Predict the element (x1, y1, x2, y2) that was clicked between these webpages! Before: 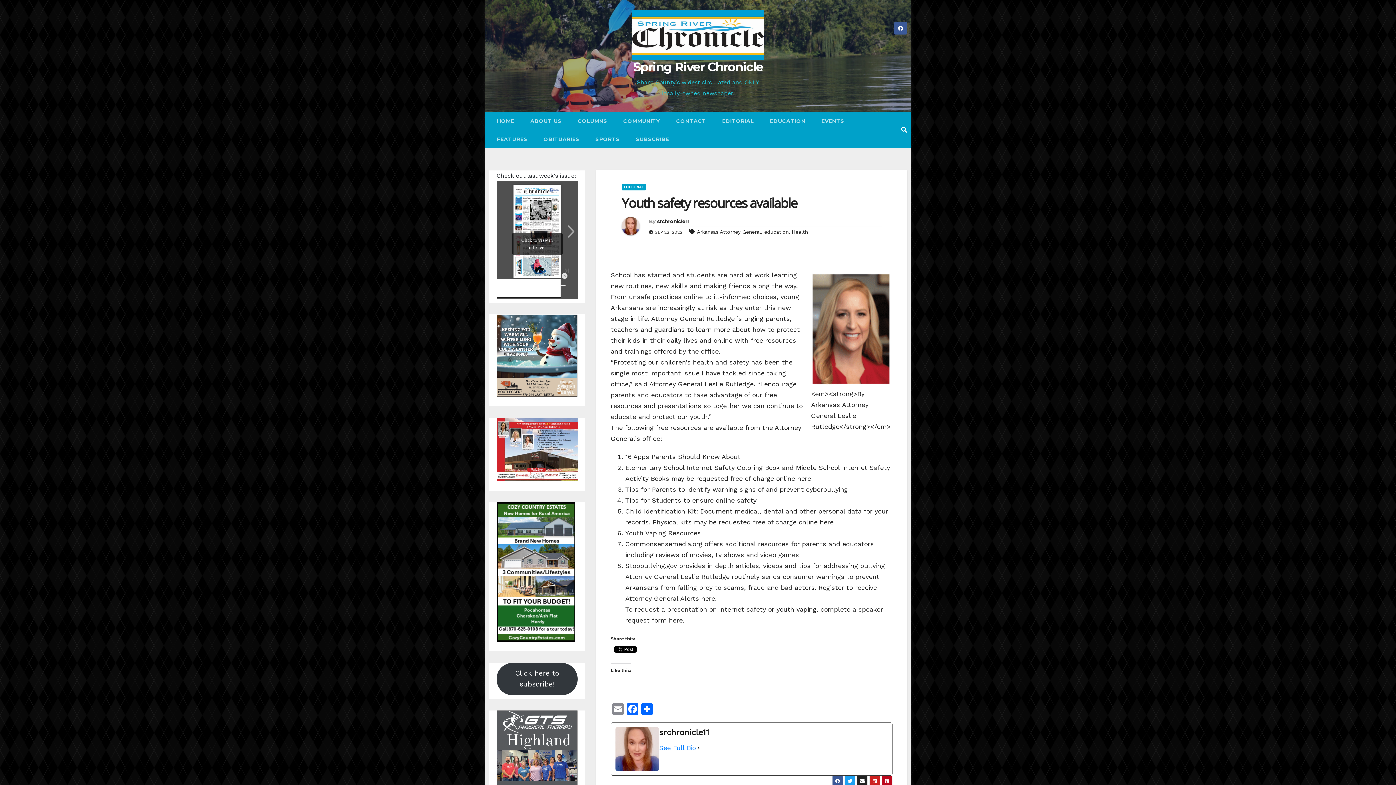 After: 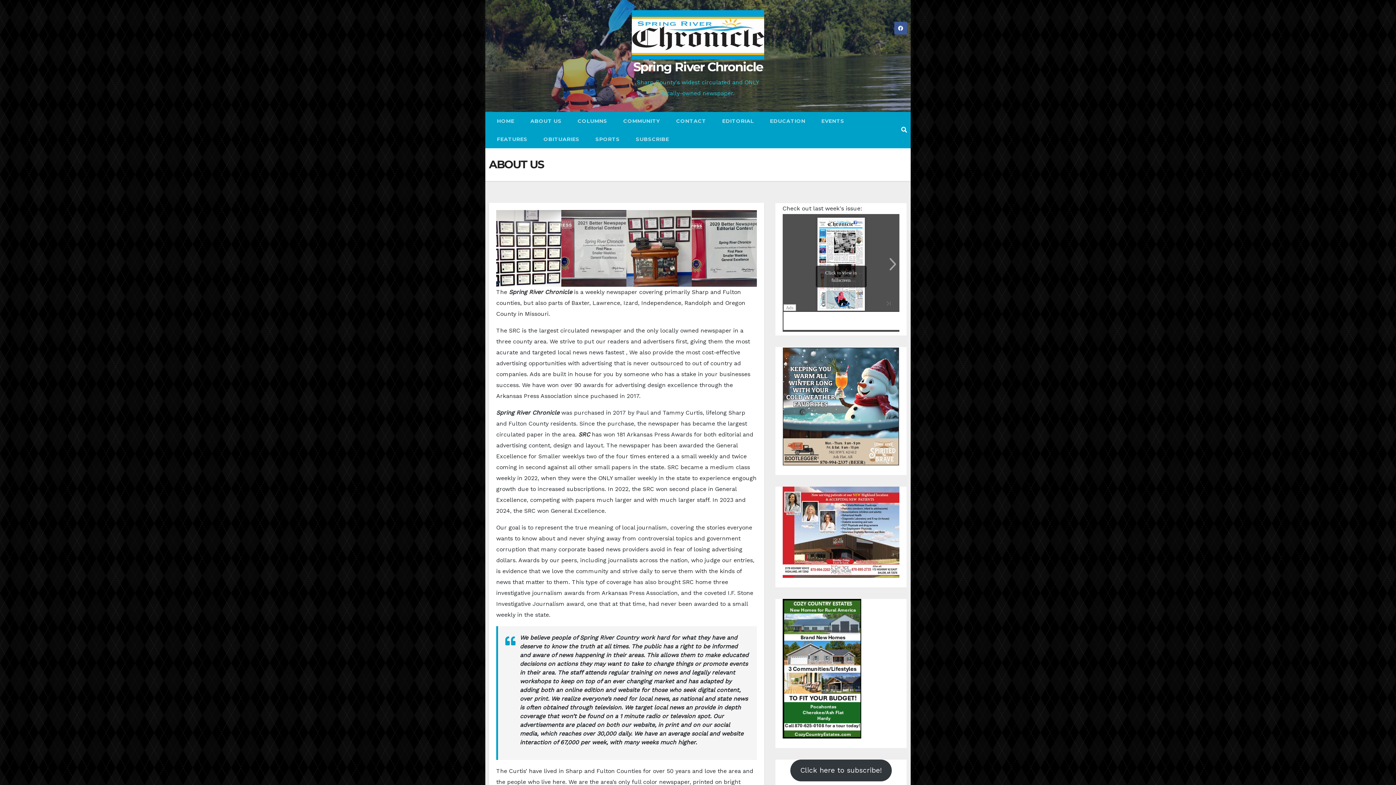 Action: bbox: (522, 112, 569, 130) label: ABOUT US